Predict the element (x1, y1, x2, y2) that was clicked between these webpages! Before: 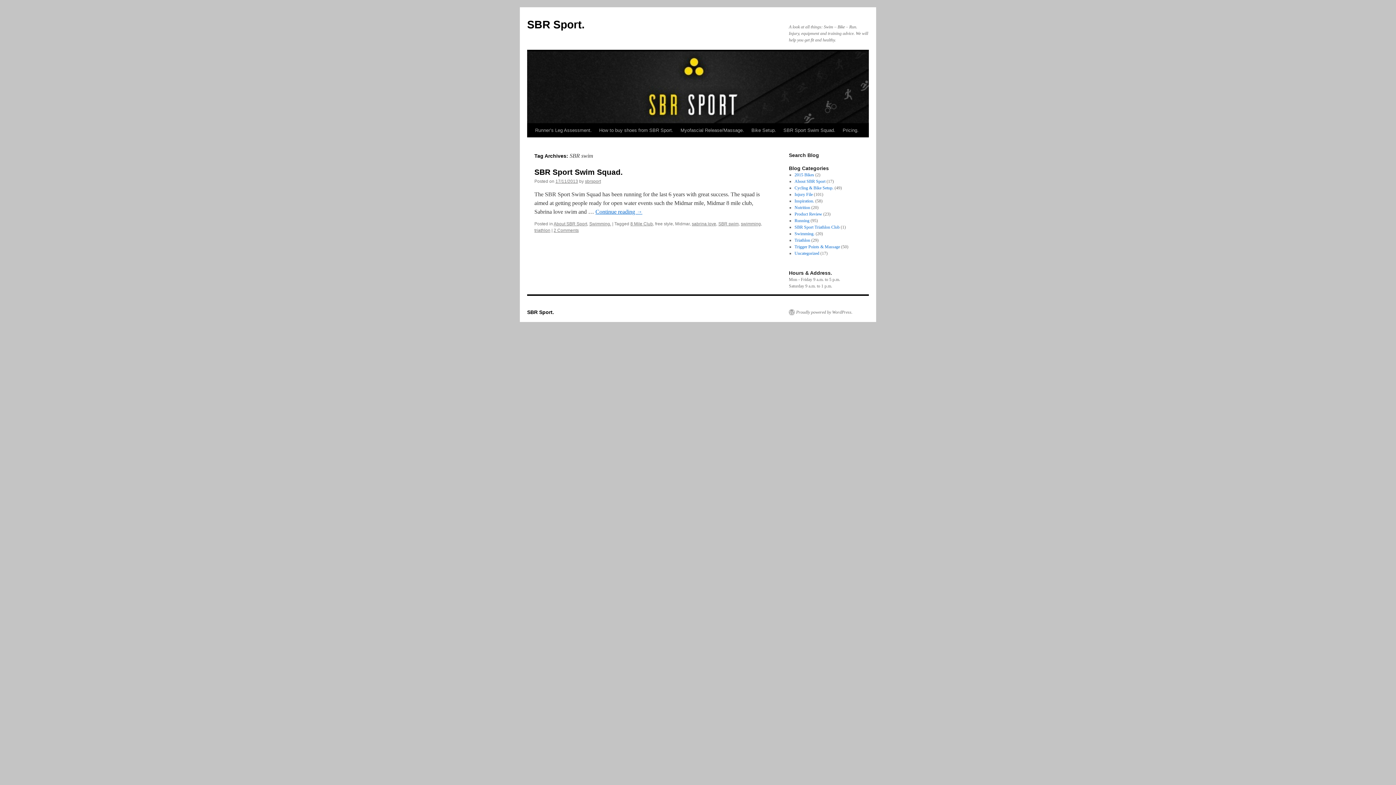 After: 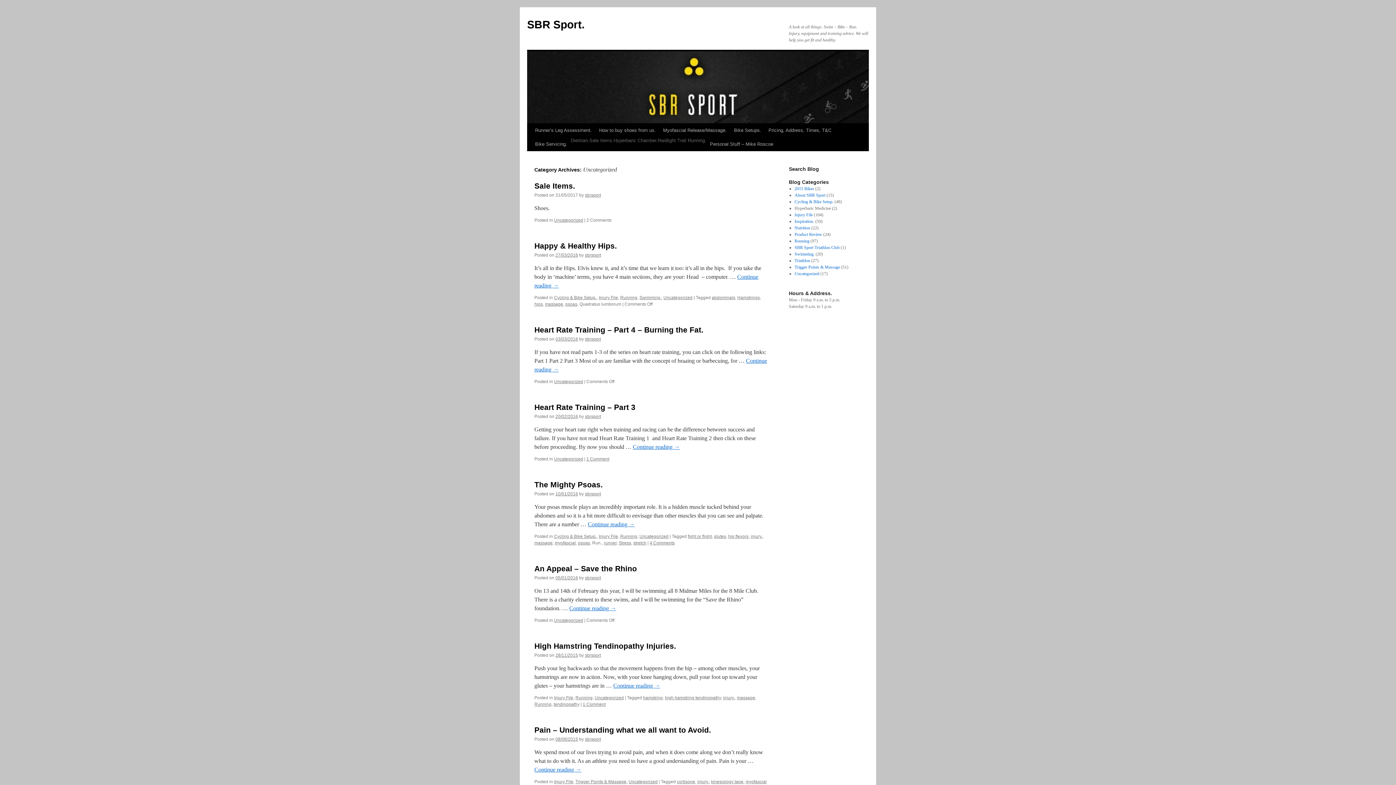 Action: label: Uncategorized bbox: (794, 250, 819, 256)